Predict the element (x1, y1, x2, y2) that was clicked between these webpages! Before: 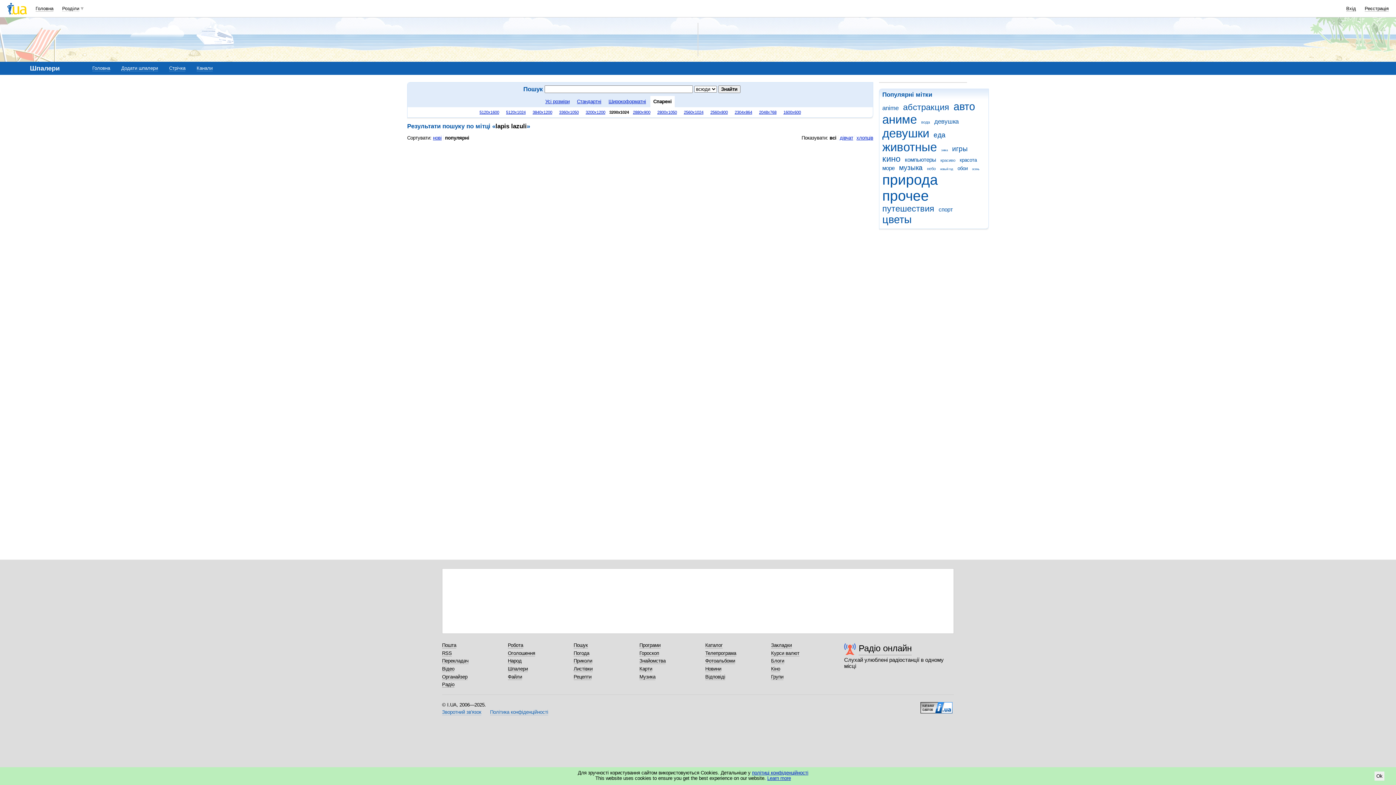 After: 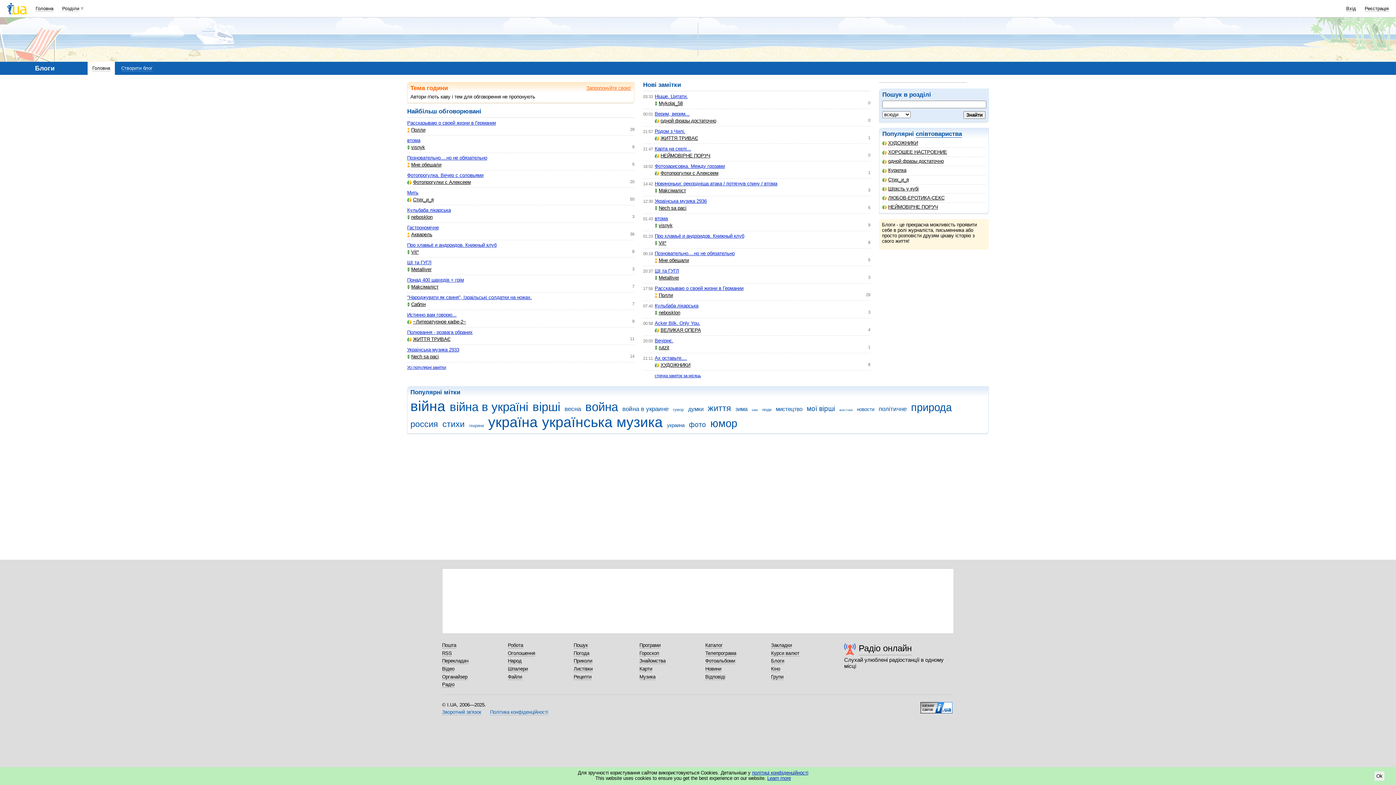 Action: label: Блоги bbox: (771, 658, 784, 664)